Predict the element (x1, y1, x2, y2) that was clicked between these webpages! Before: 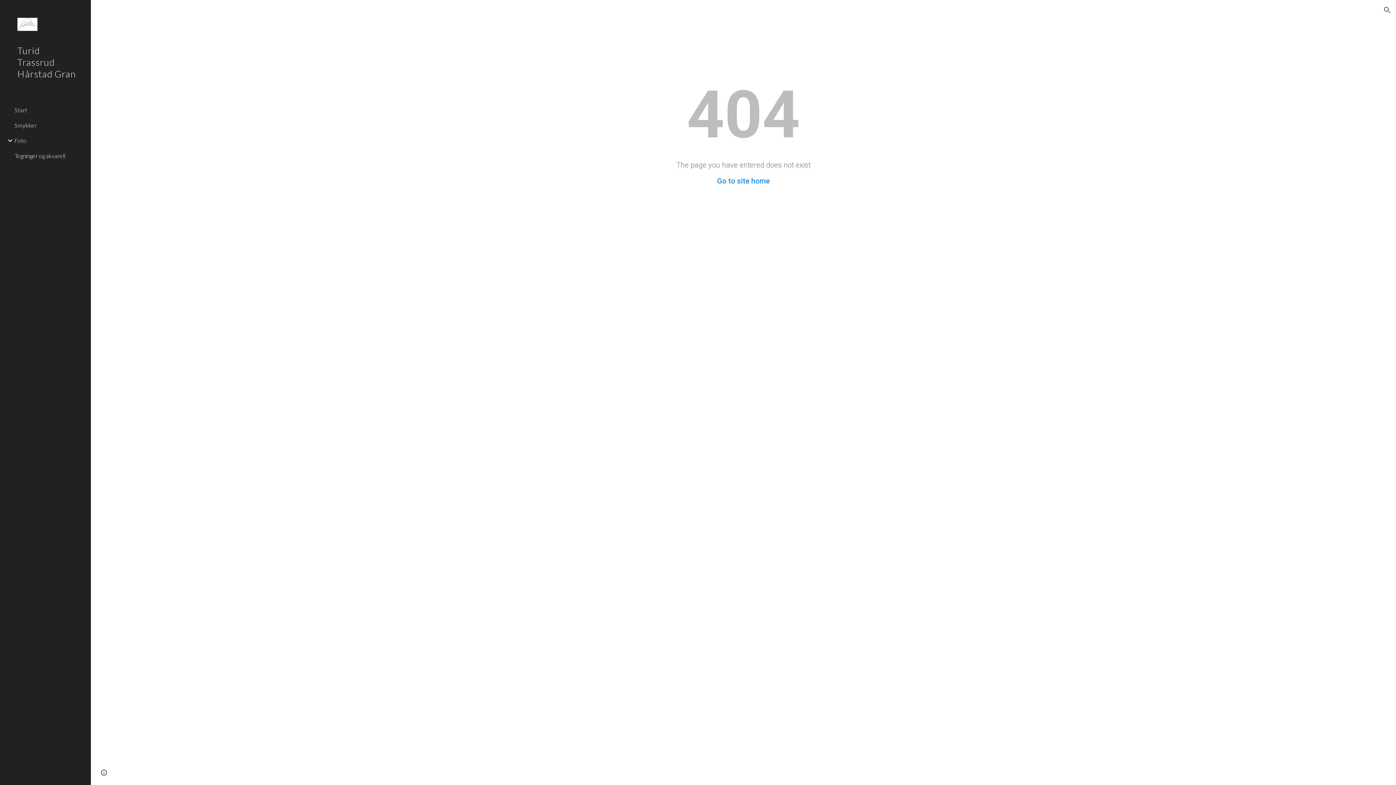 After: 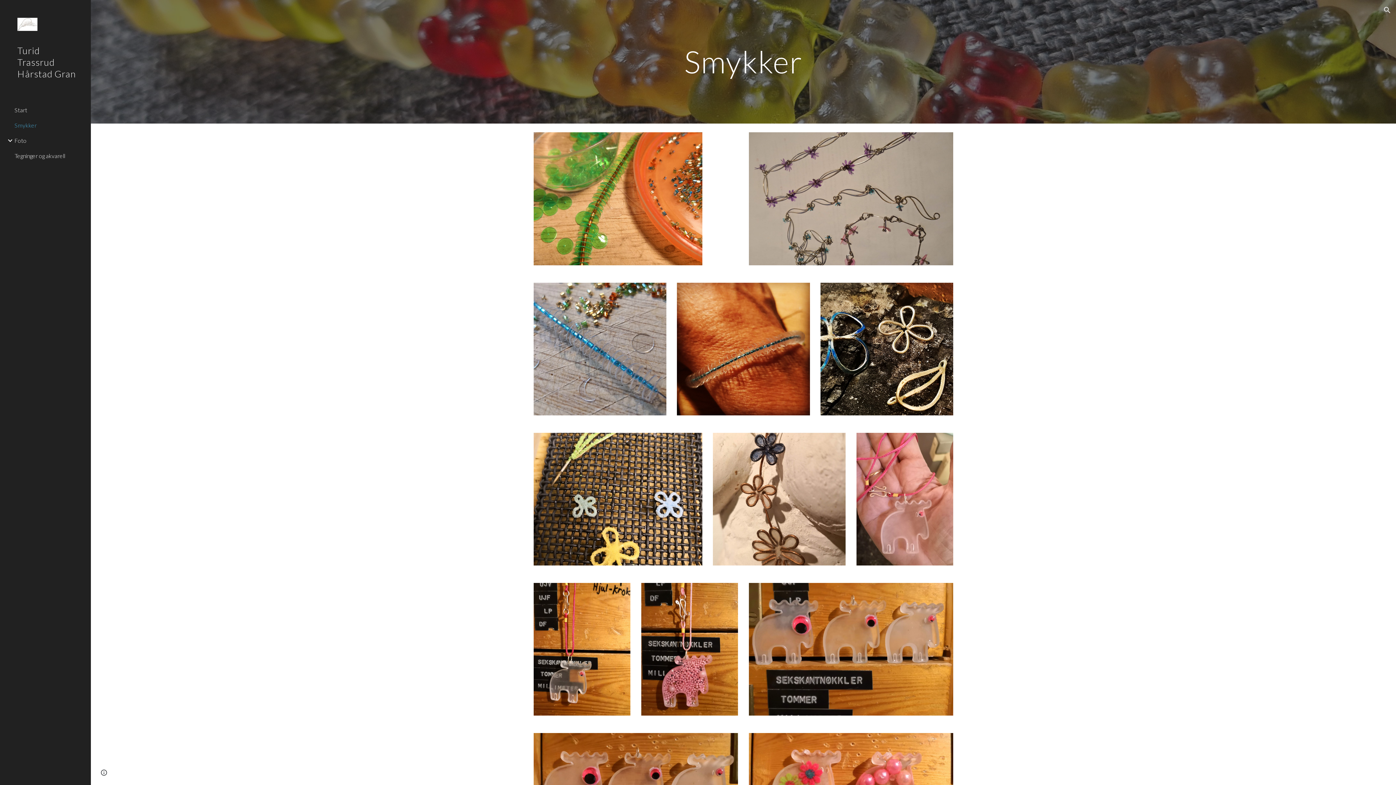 Action: label: Smykker bbox: (13, 117, 86, 132)